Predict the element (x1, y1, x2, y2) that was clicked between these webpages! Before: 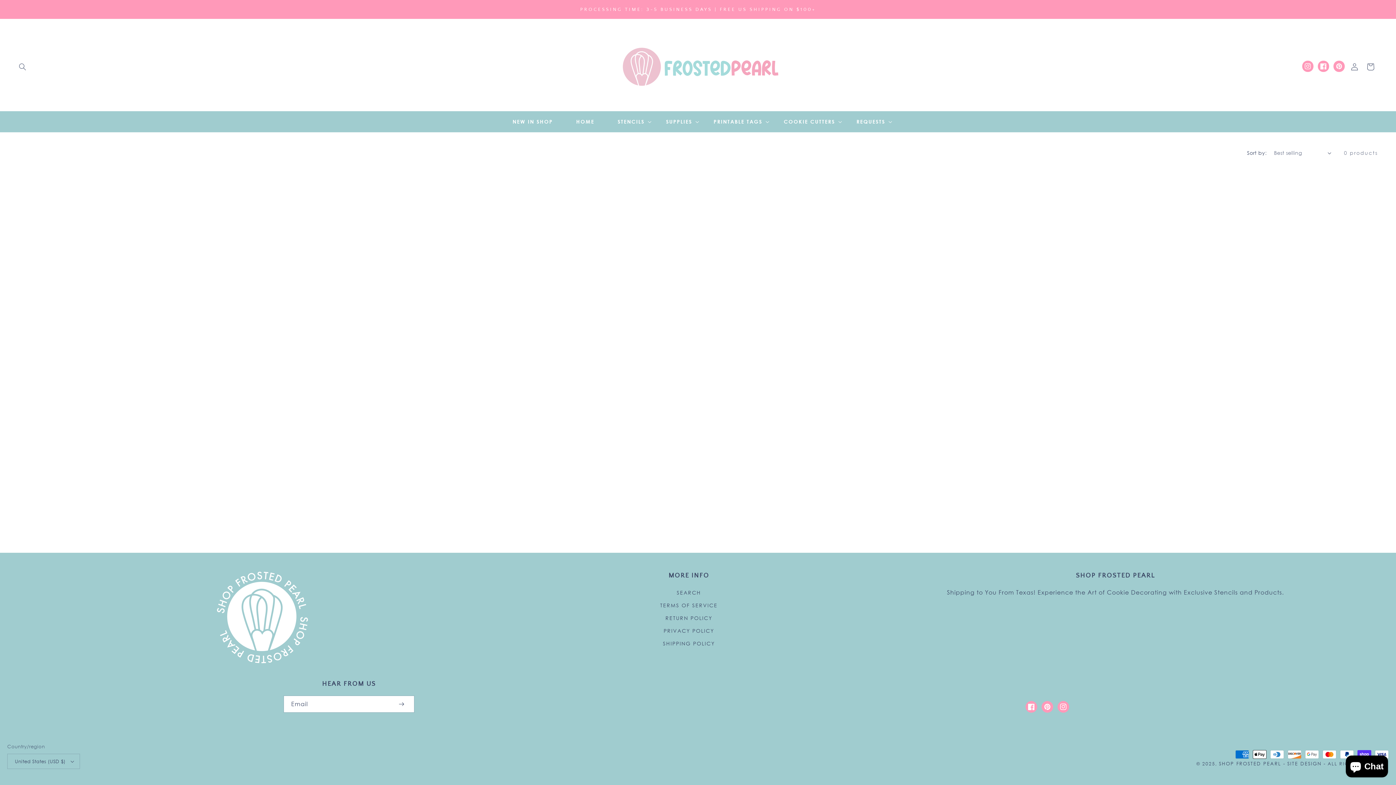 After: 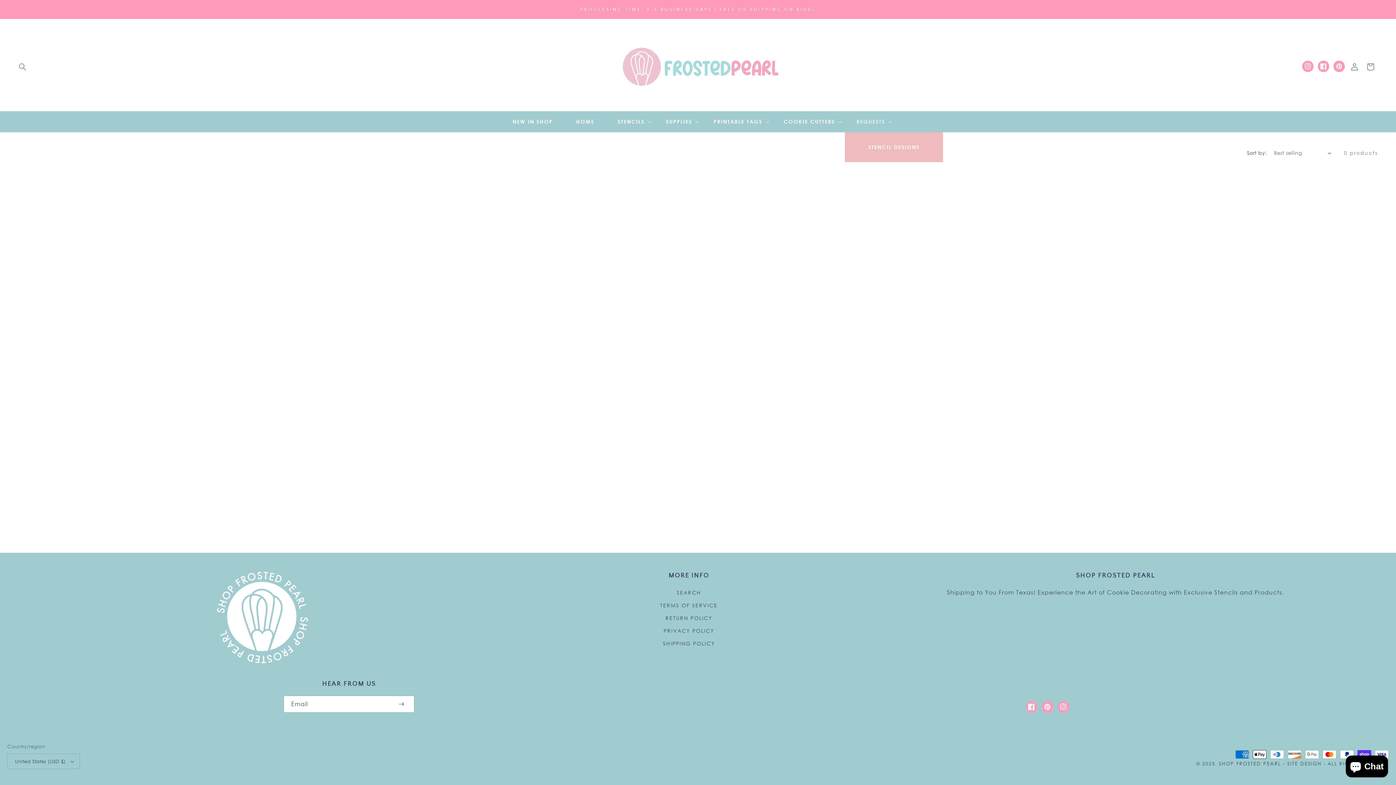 Action: bbox: (845, 114, 895, 129) label: REQUESTS